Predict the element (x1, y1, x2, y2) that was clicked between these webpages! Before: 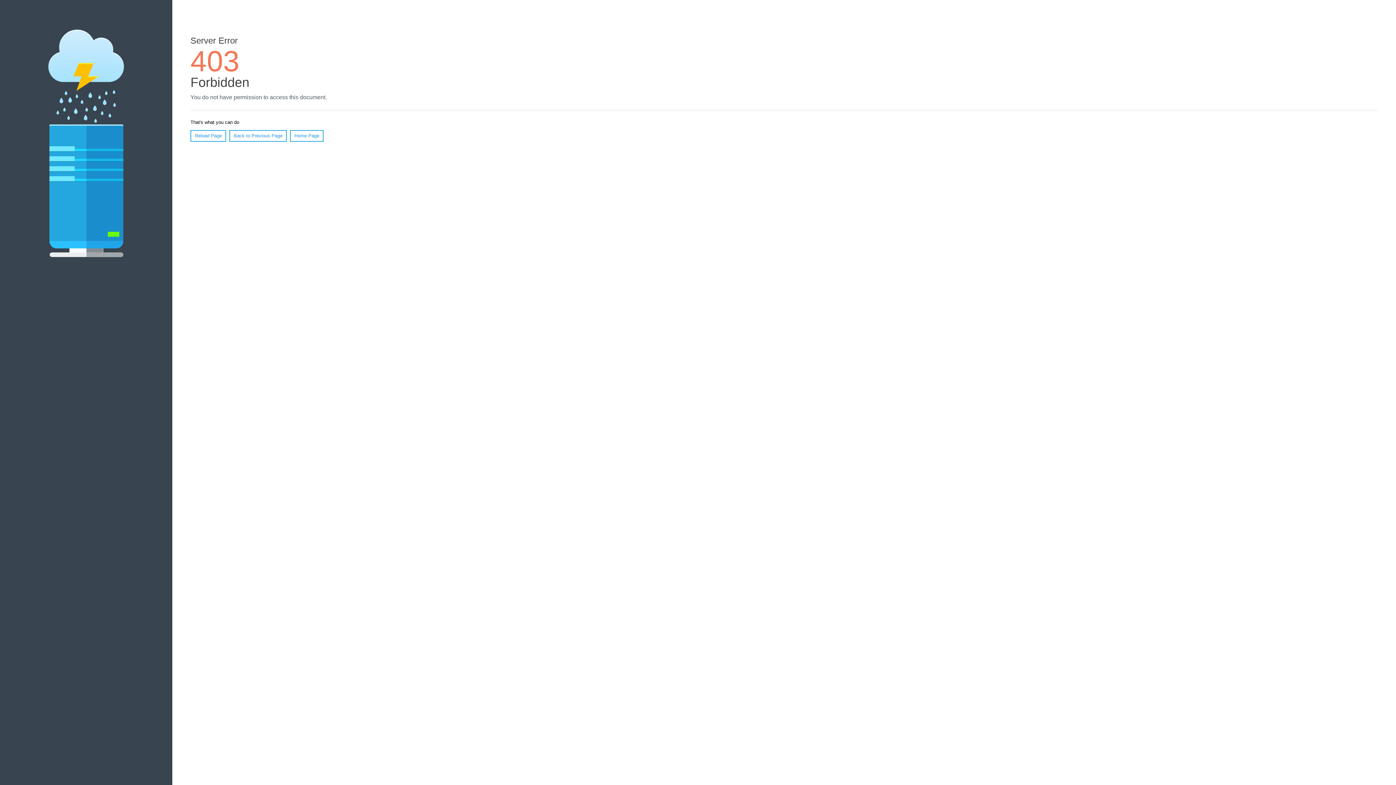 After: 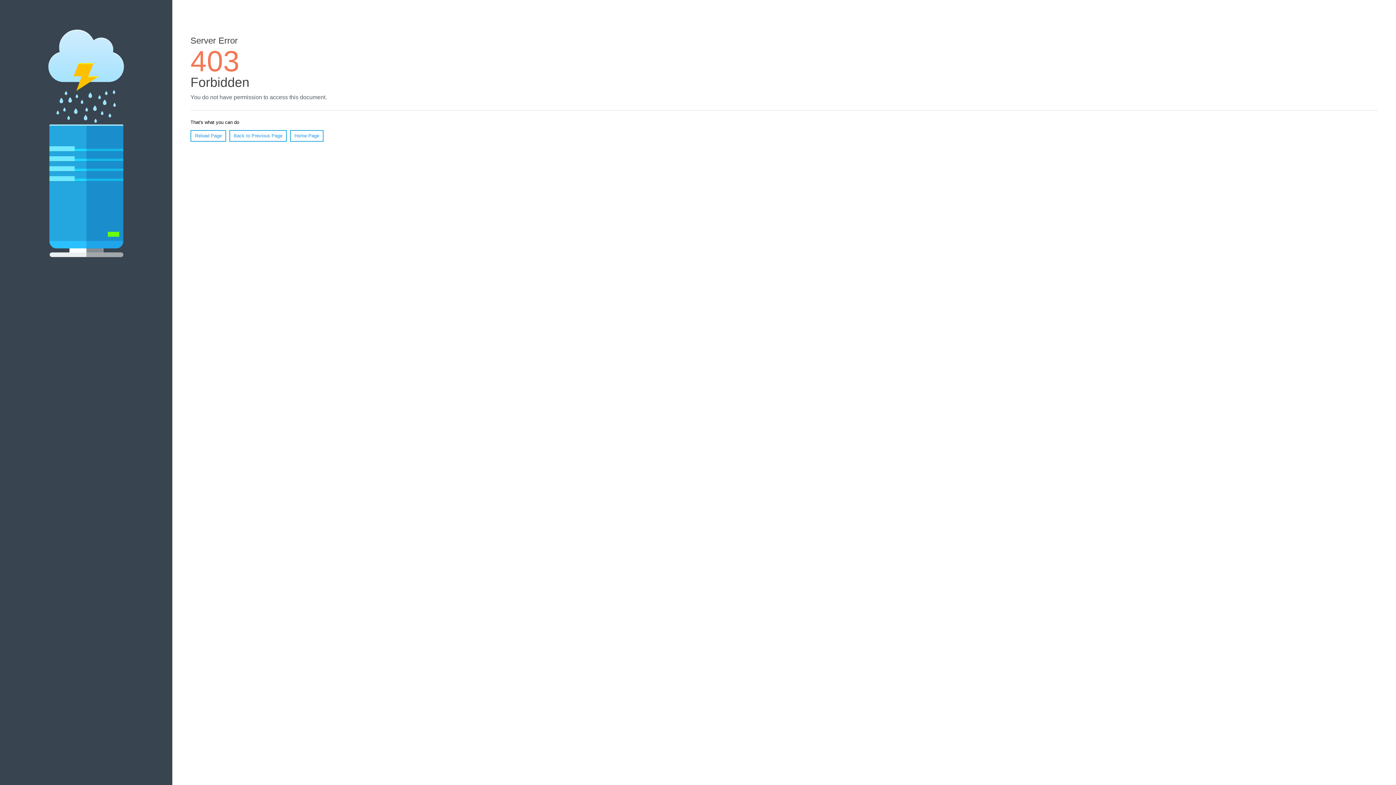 Action: bbox: (190, 130, 226, 141) label: Reload Page